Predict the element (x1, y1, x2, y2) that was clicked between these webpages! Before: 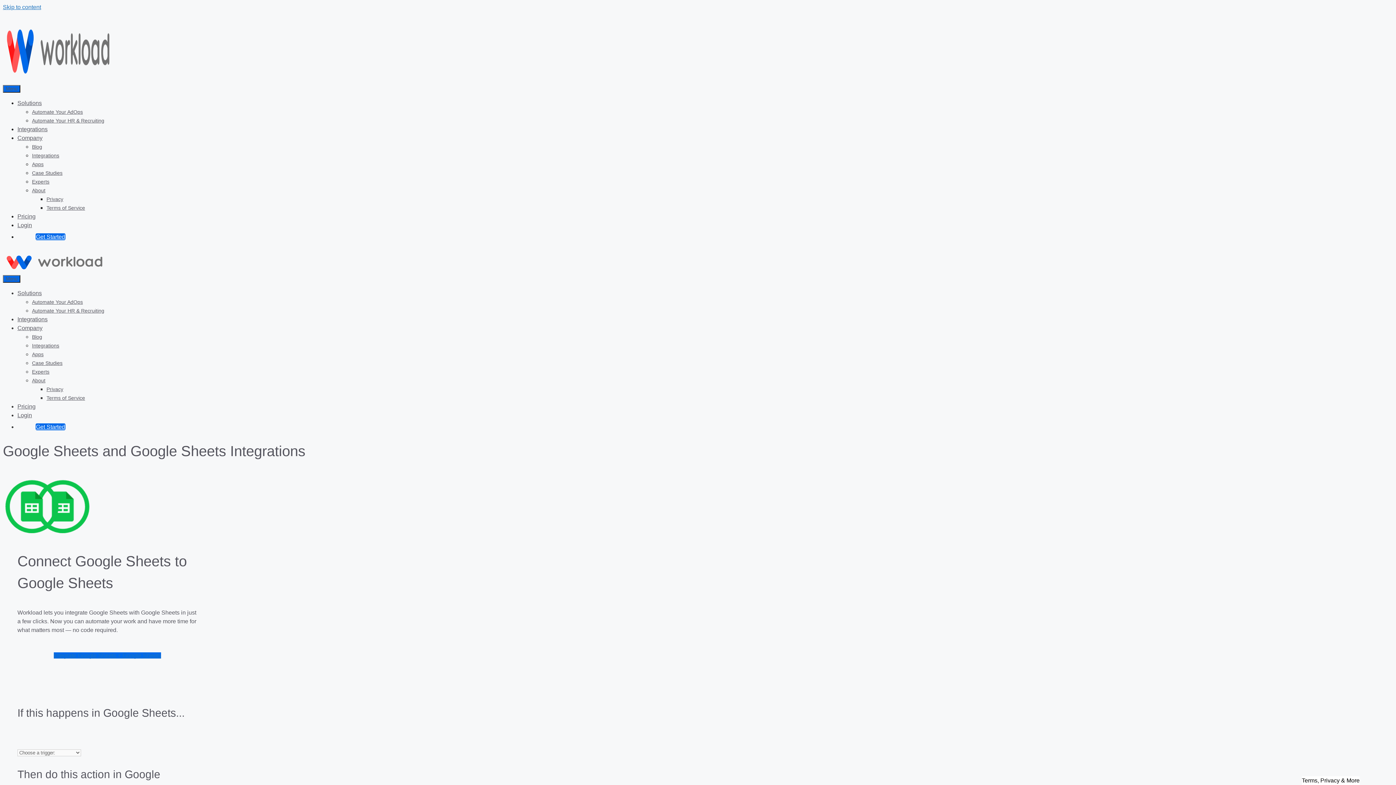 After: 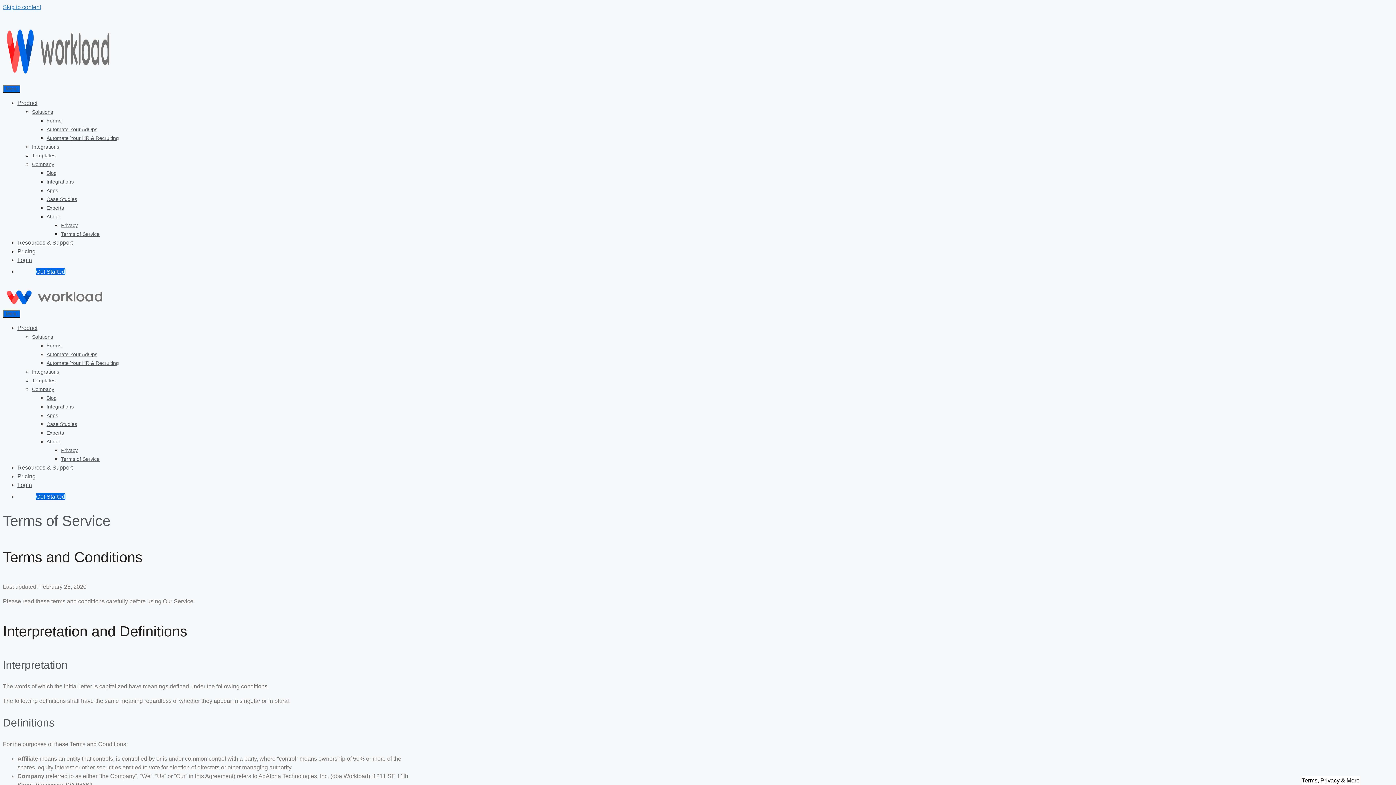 Action: bbox: (46, 395, 85, 401) label: Terms of Service